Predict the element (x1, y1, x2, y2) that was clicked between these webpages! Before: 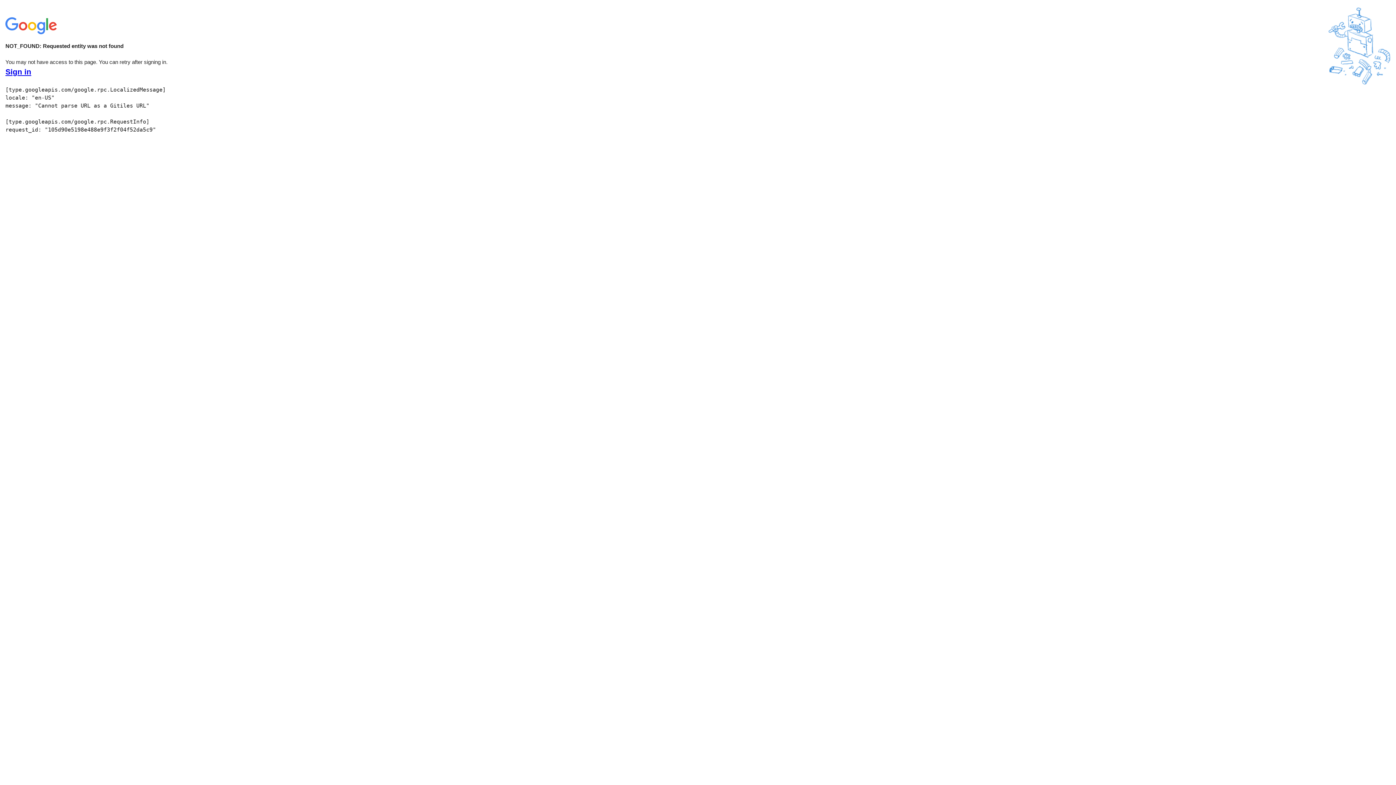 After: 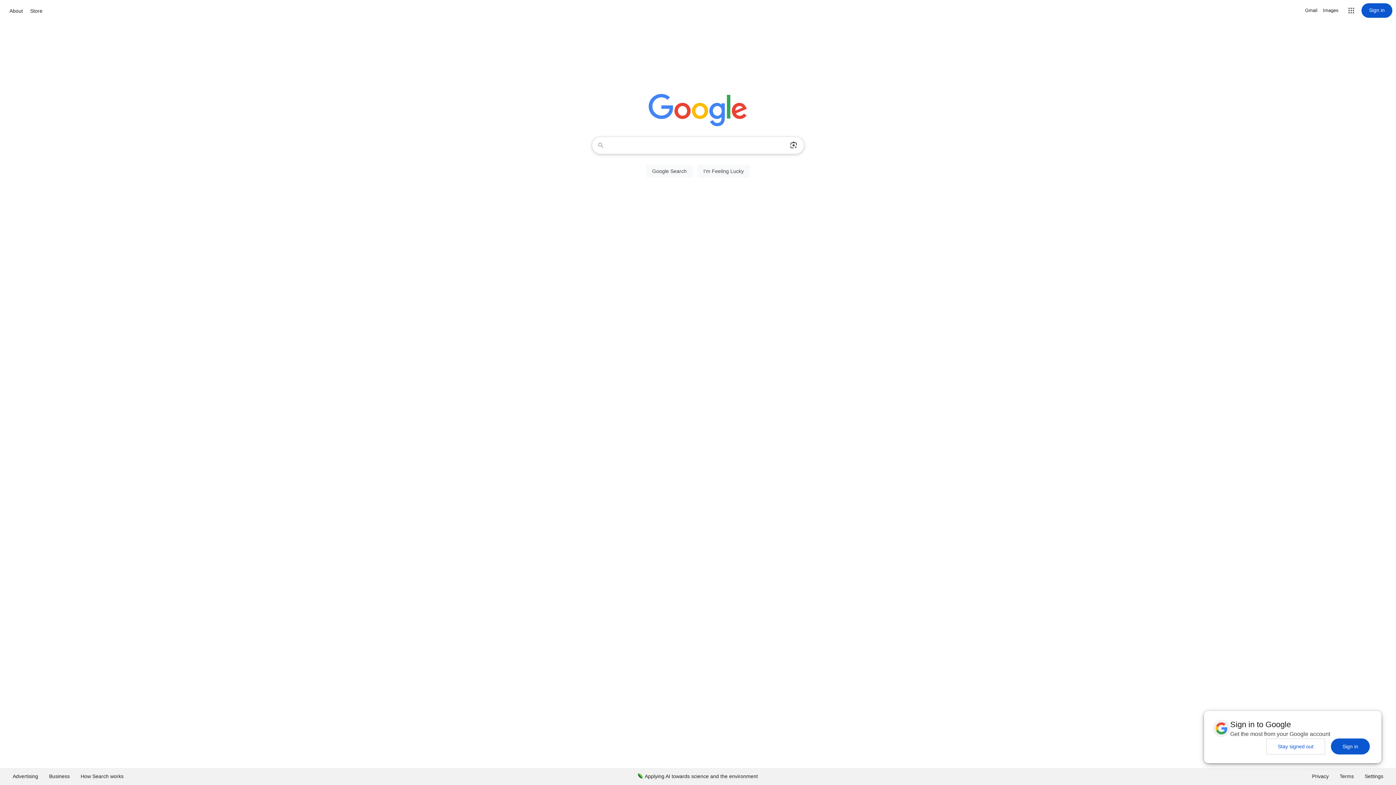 Action: bbox: (5, 30, 58, 37)